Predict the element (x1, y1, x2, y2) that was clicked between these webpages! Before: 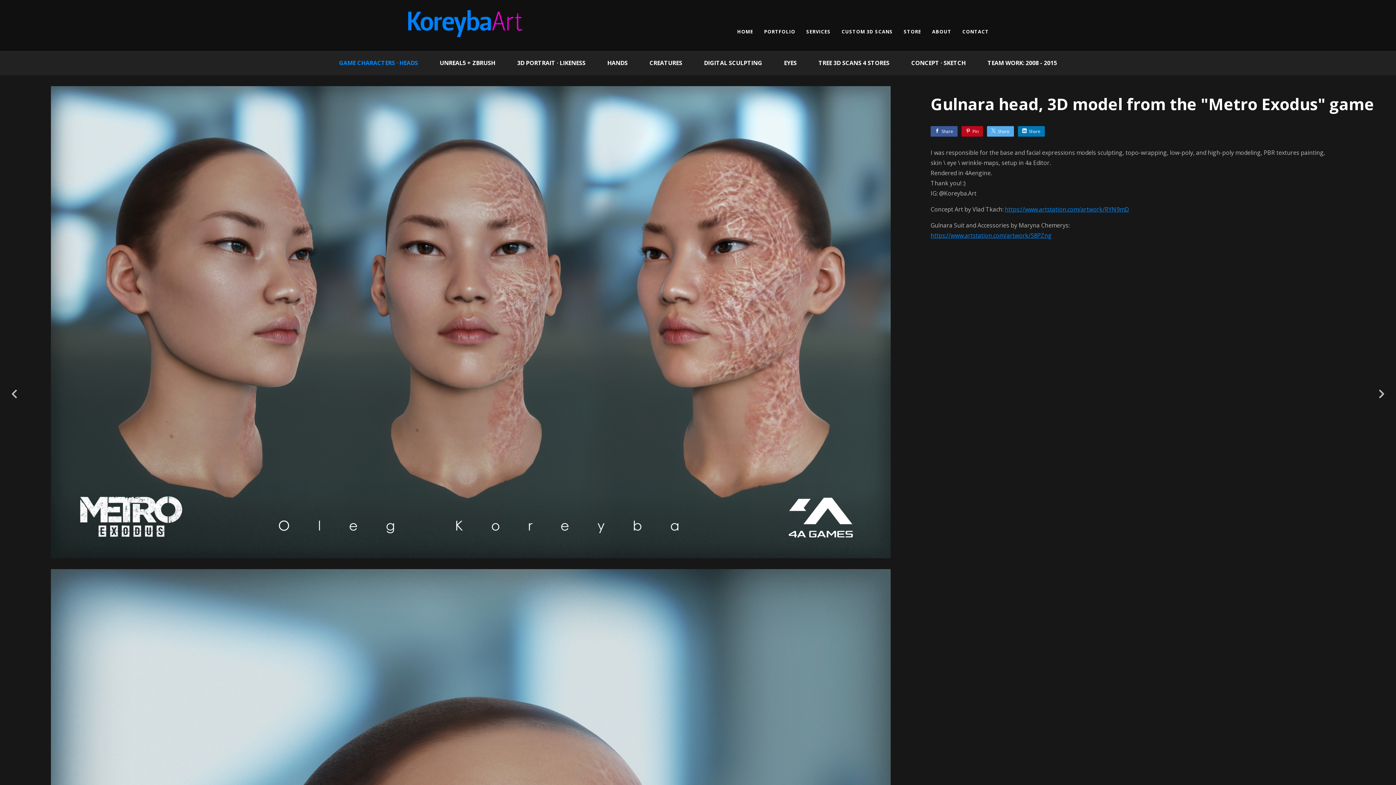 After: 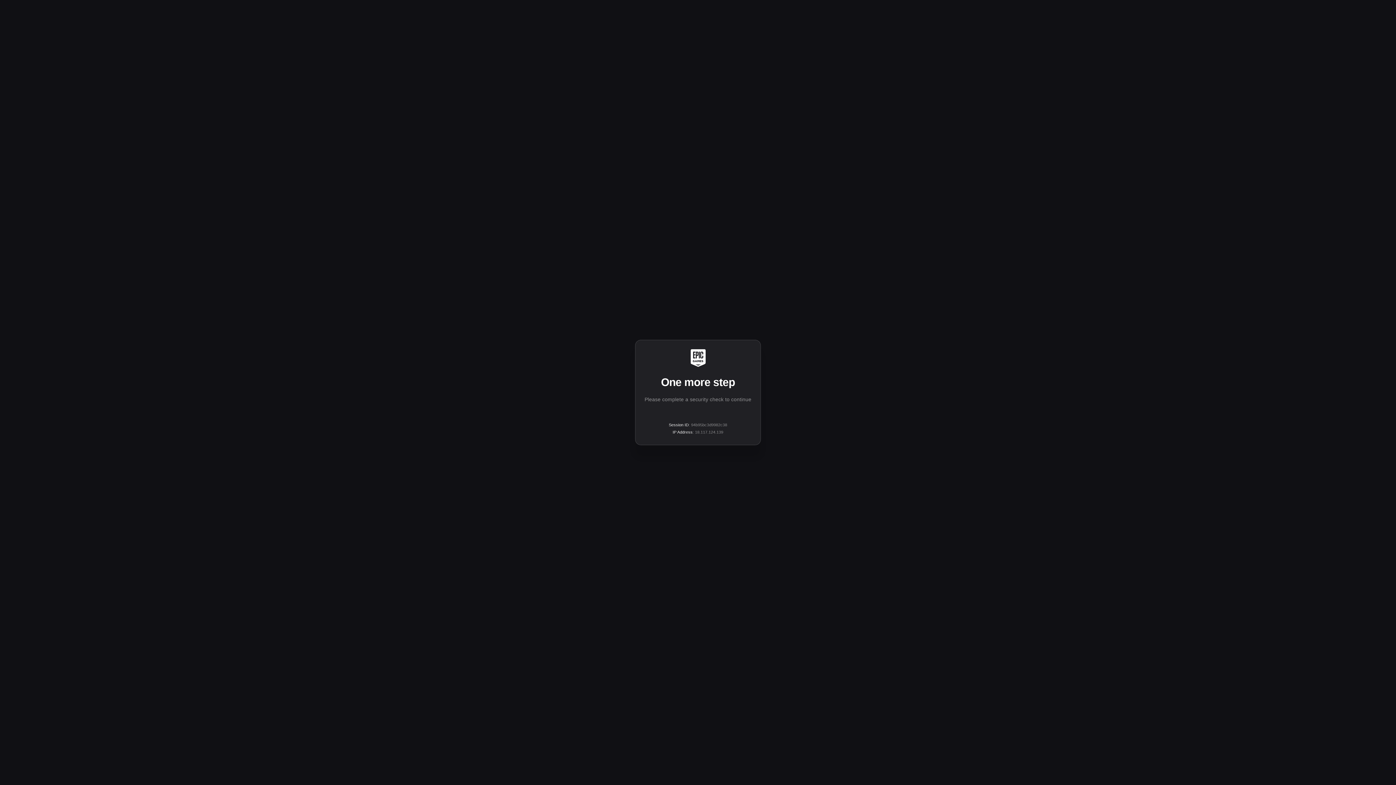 Action: label: https://www.artstation.com/artwork/58PZng bbox: (930, 231, 1051, 239)